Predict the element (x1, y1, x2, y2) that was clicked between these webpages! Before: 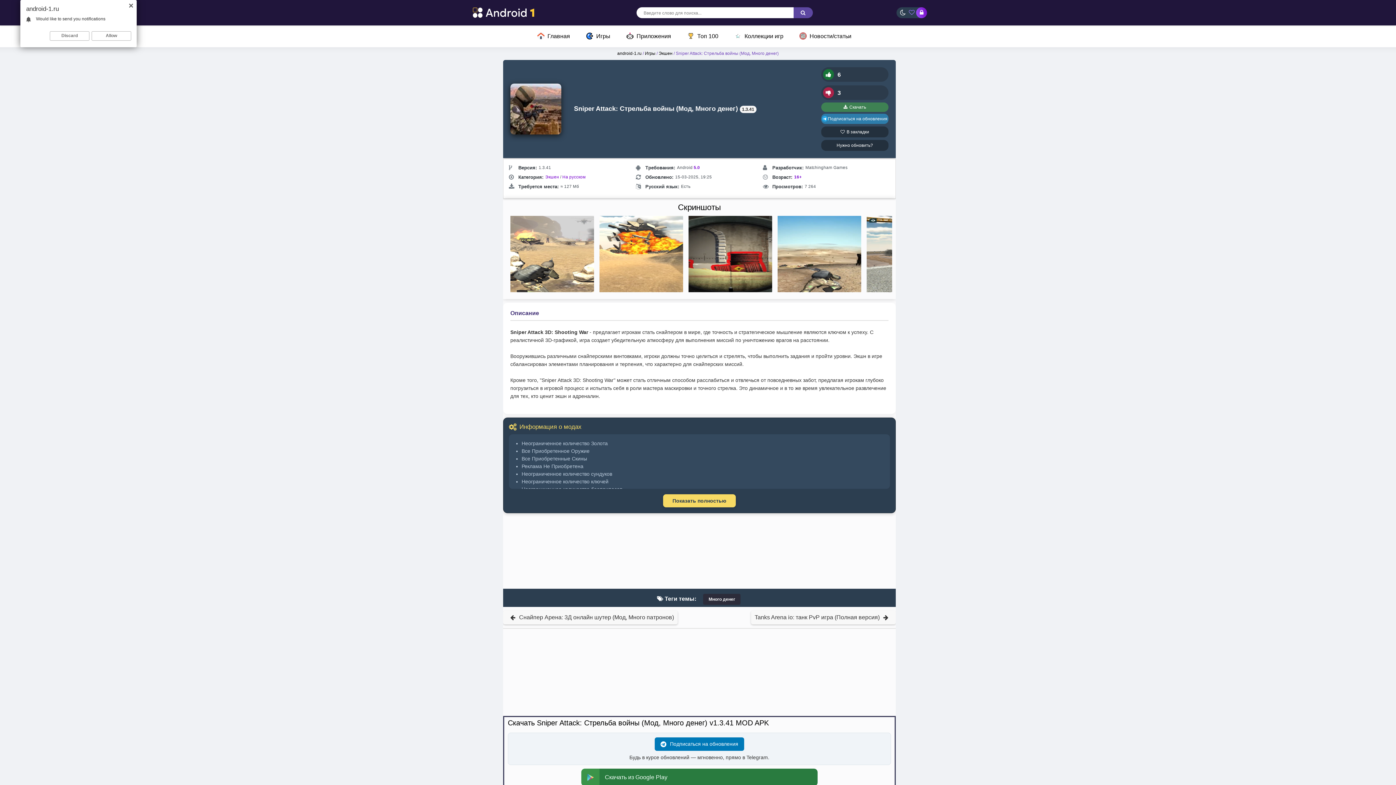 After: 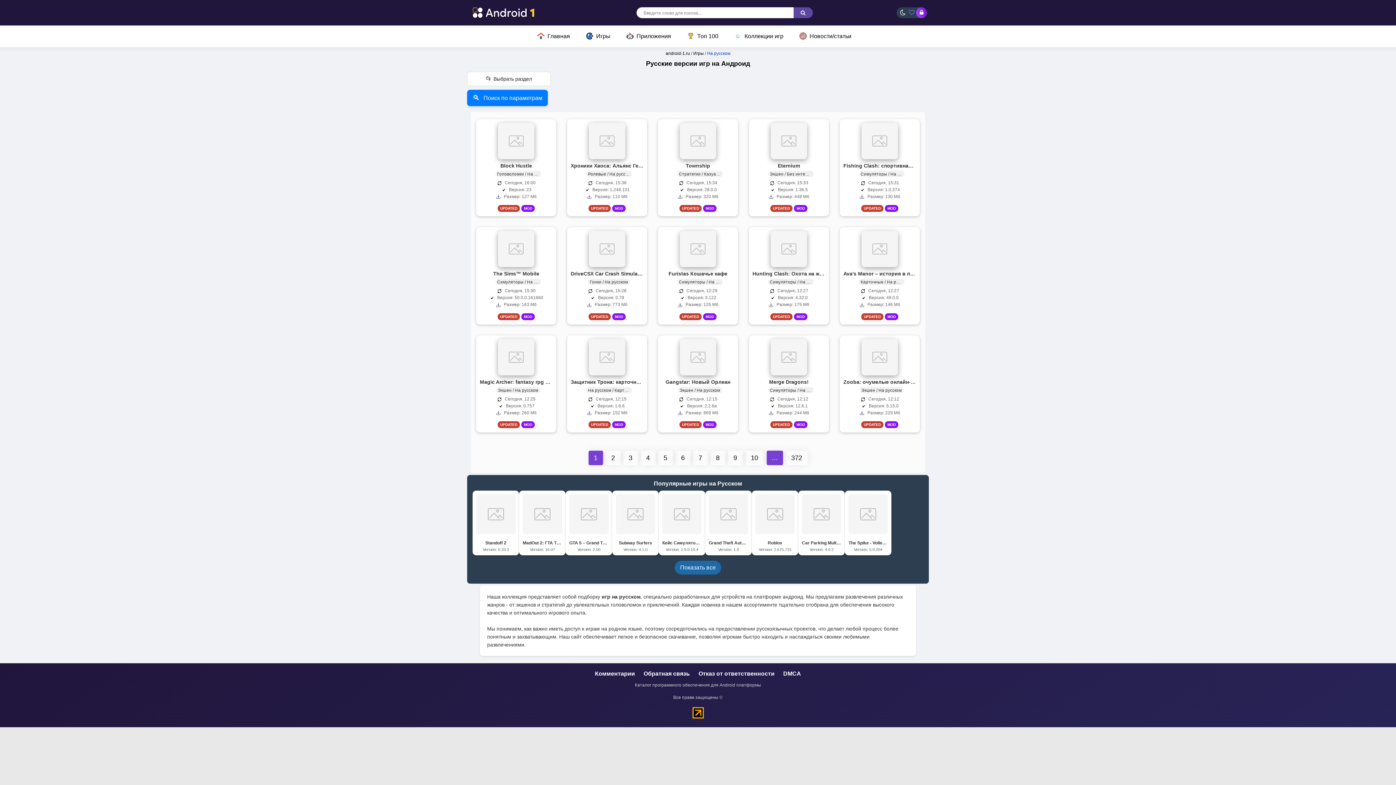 Action: label: На русском bbox: (562, 174, 585, 179)